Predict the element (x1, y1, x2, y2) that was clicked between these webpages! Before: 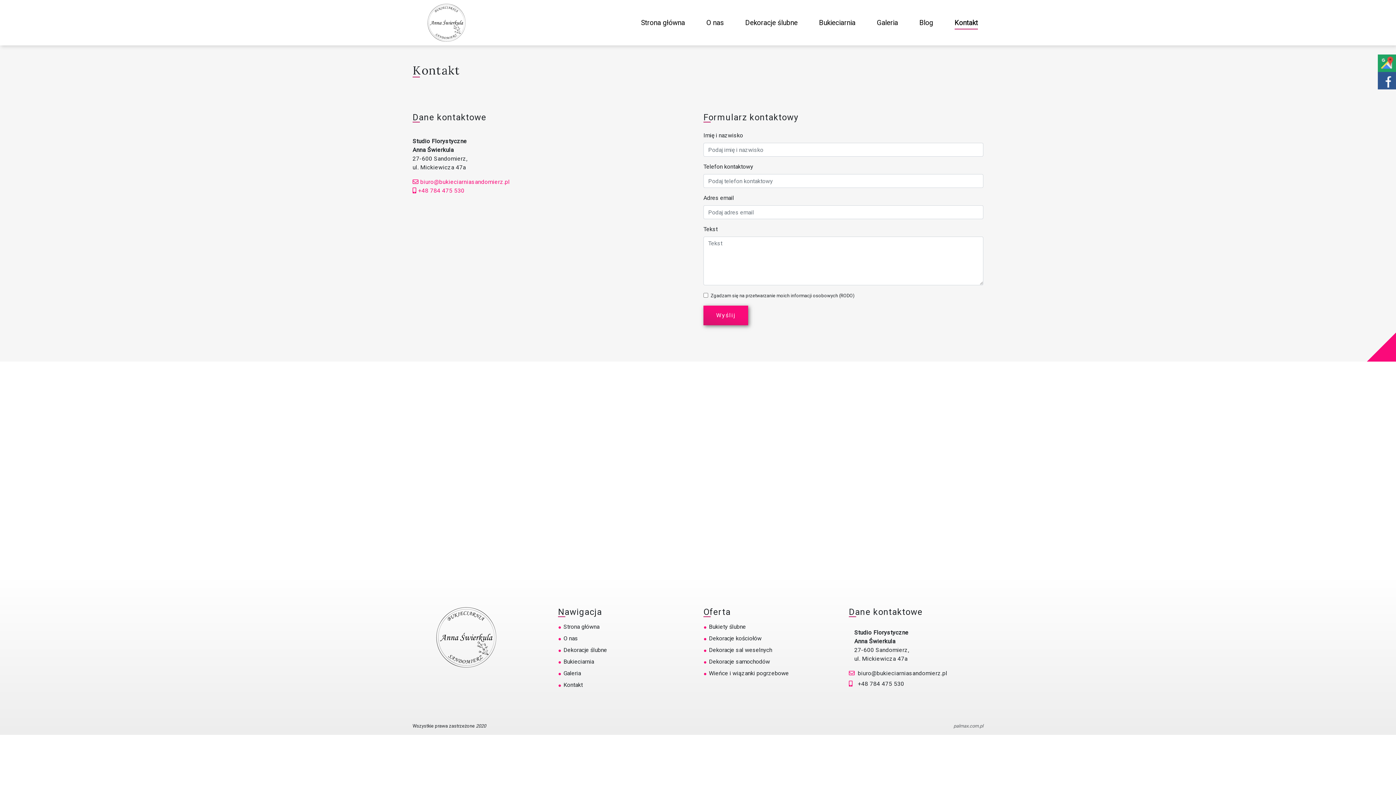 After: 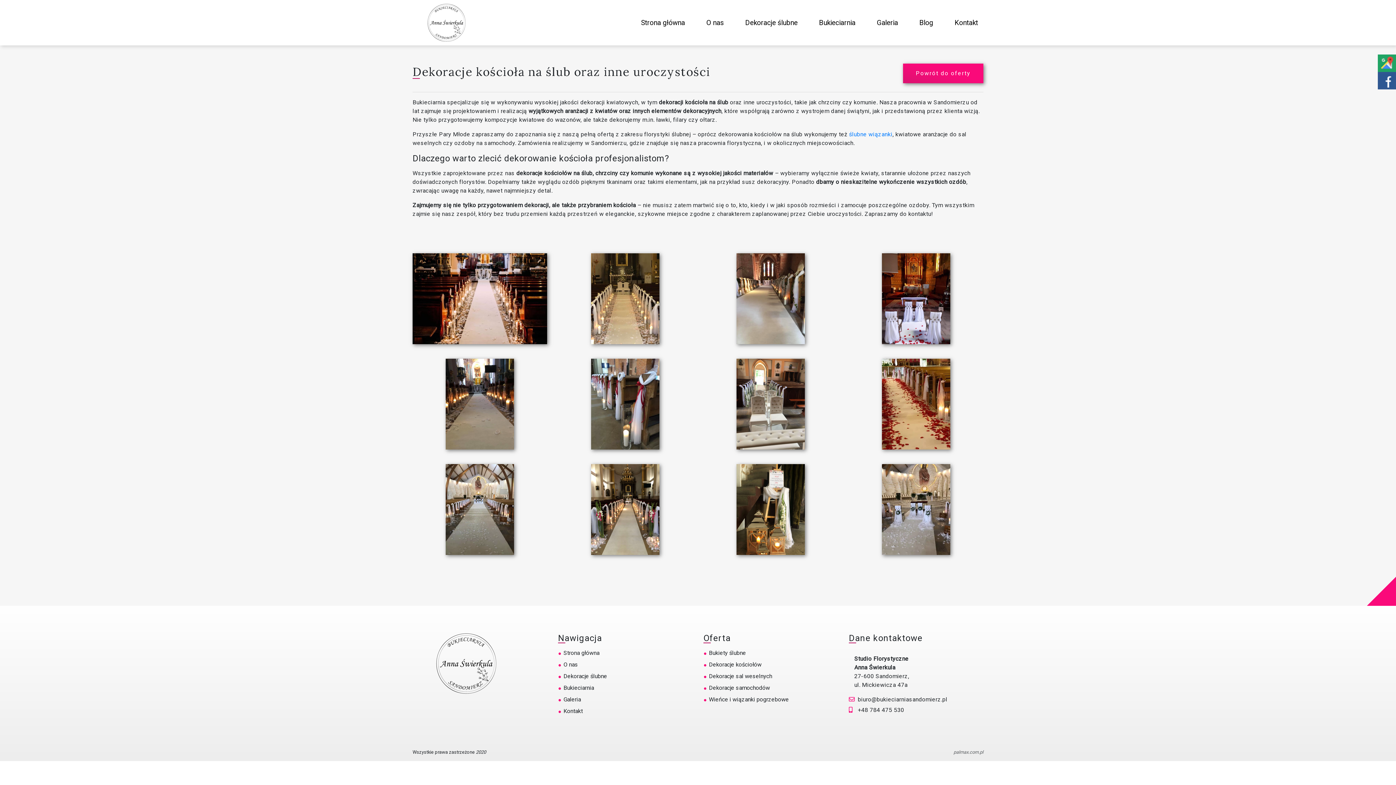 Action: label: Dekoracje kościołów bbox: (709, 635, 761, 642)